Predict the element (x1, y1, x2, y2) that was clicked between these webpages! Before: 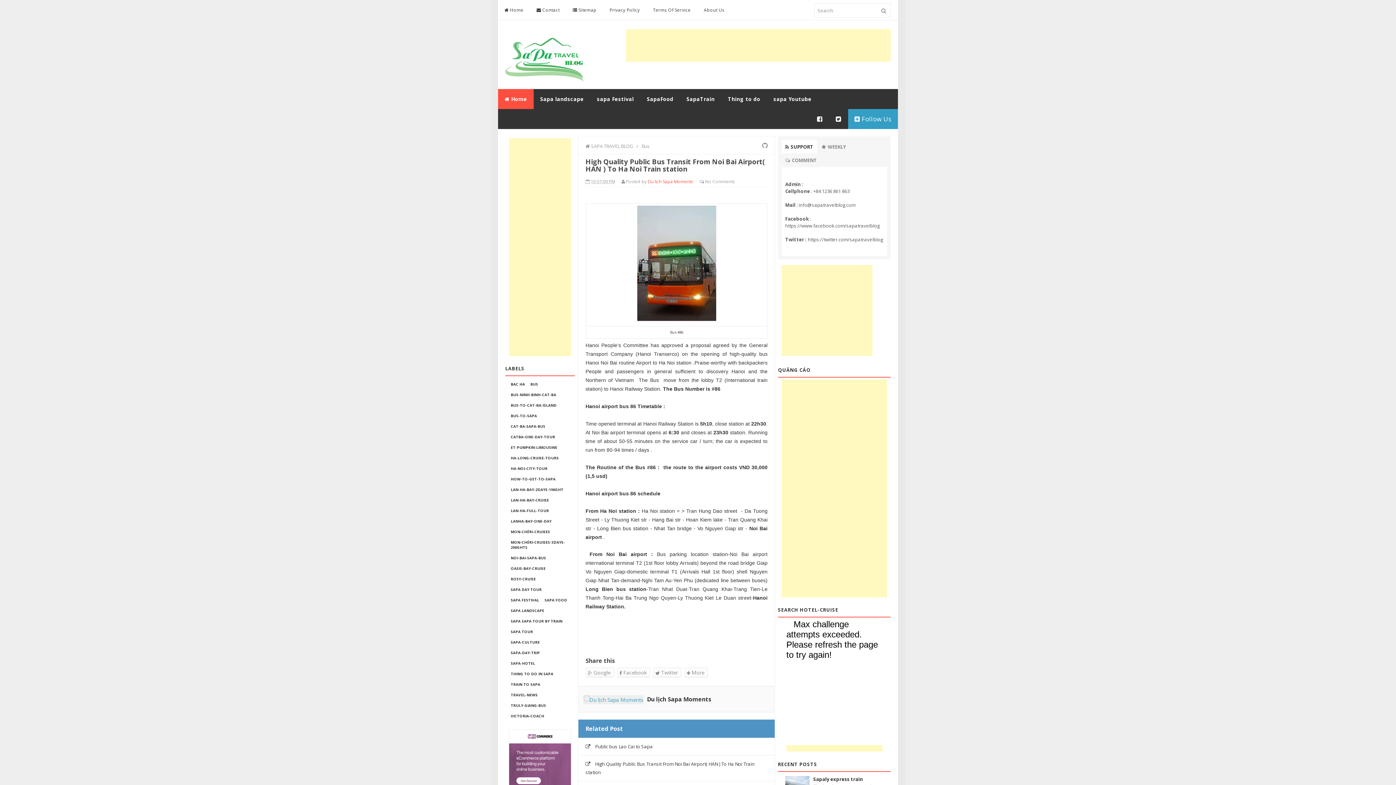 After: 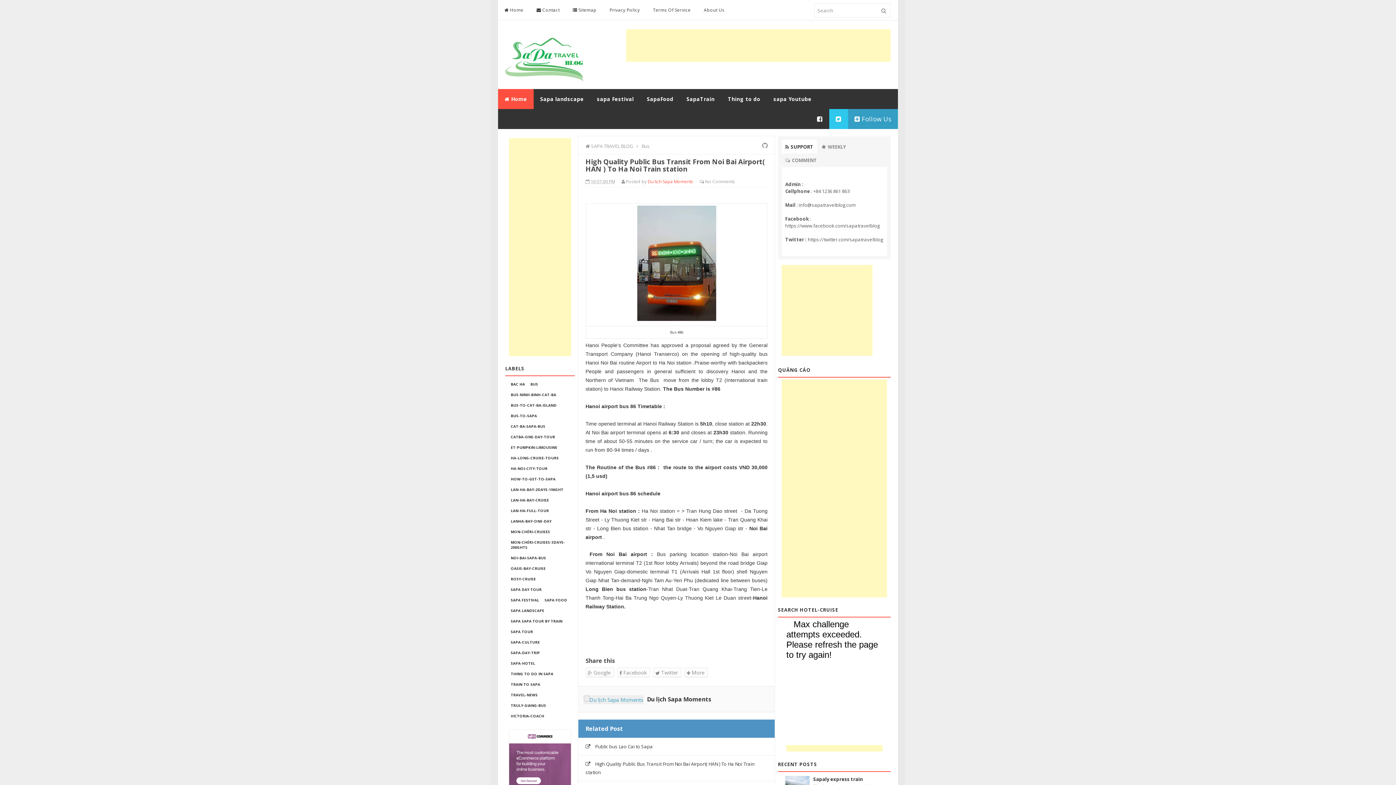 Action: bbox: (829, 109, 848, 129)